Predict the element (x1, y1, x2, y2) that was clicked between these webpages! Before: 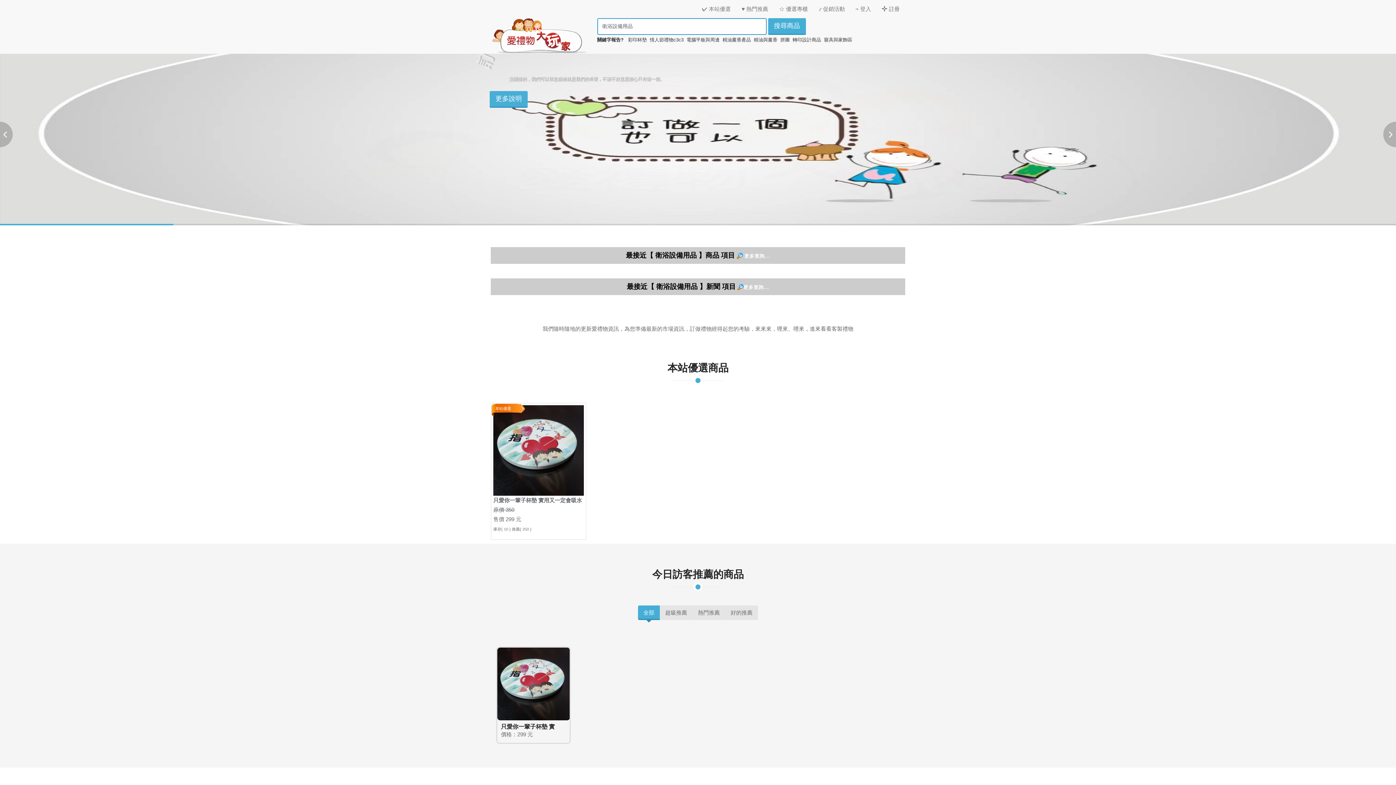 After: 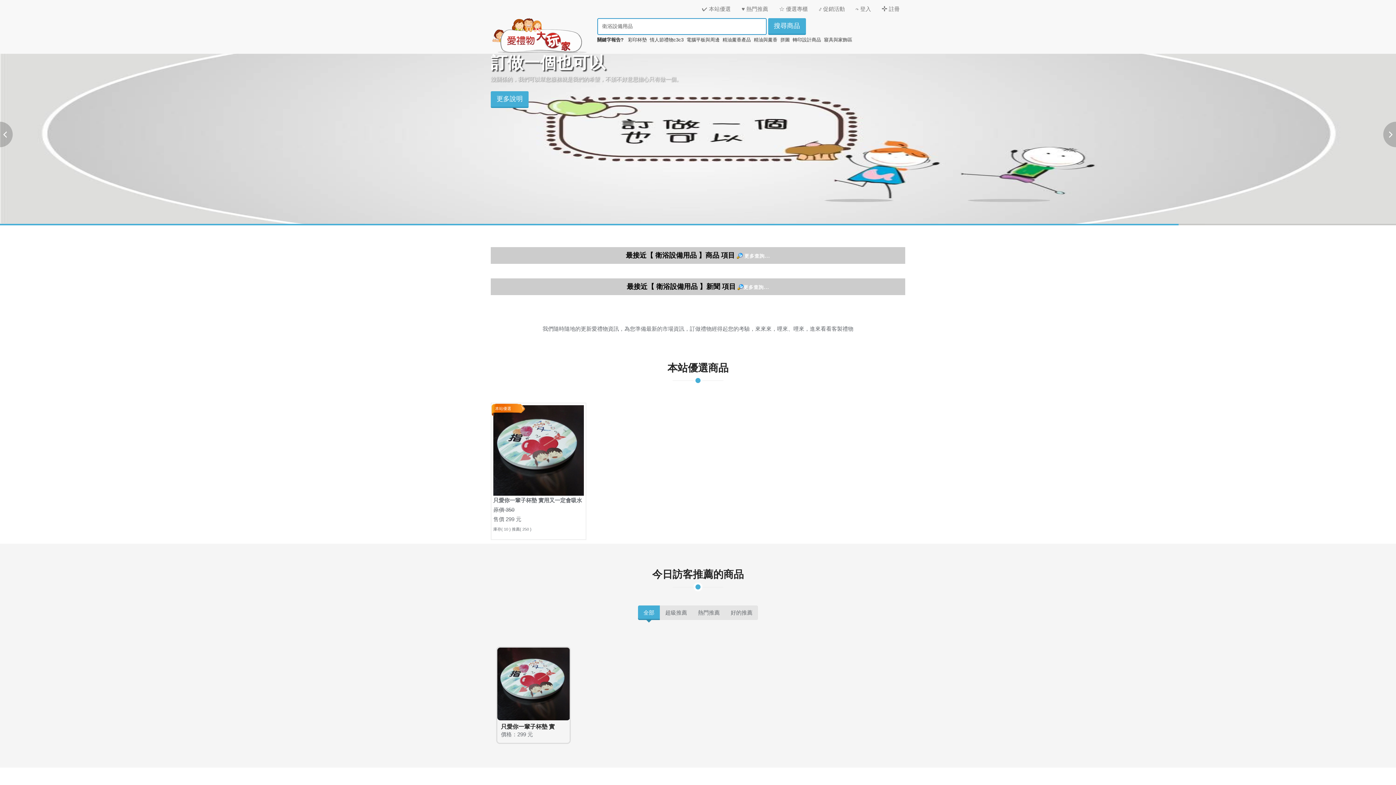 Action: bbox: (638, 605, 660, 620) label: 全部